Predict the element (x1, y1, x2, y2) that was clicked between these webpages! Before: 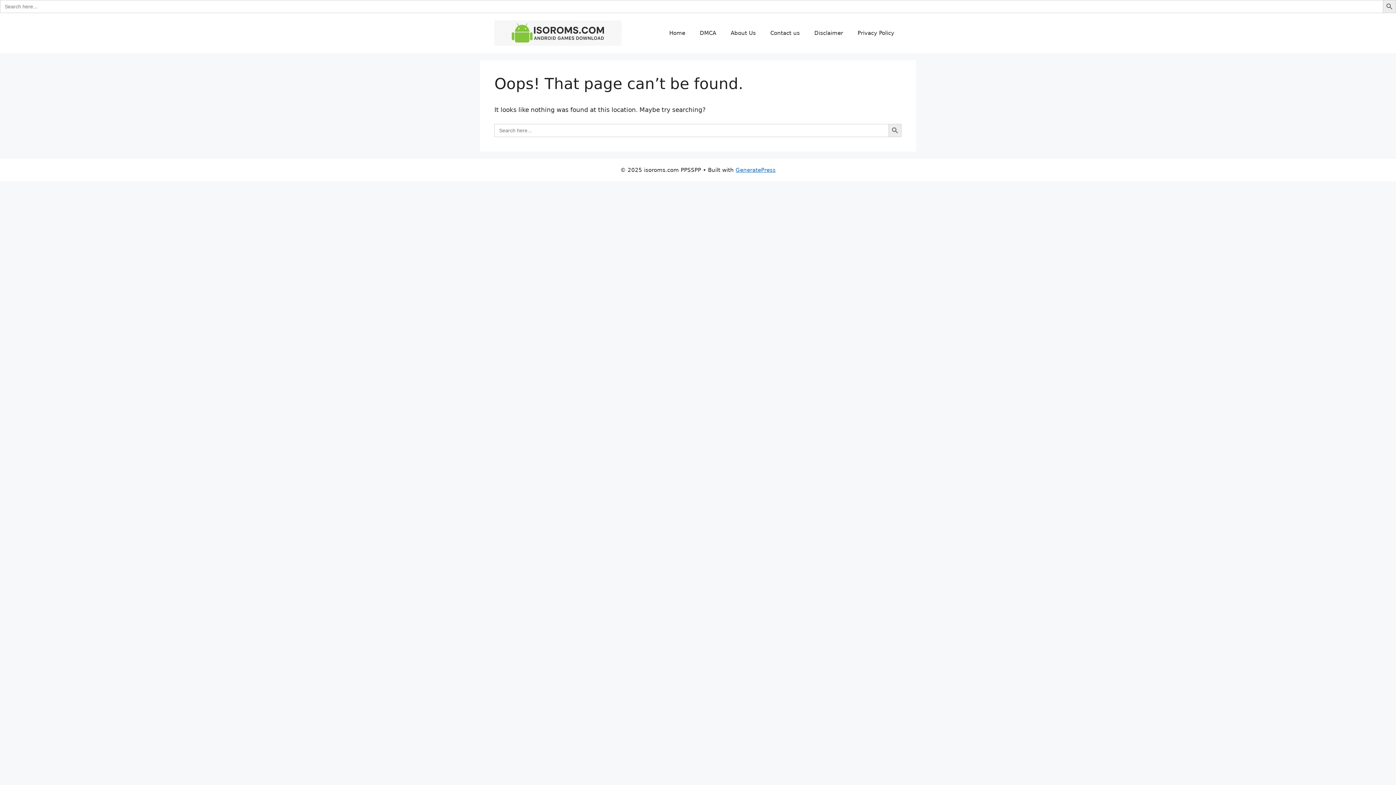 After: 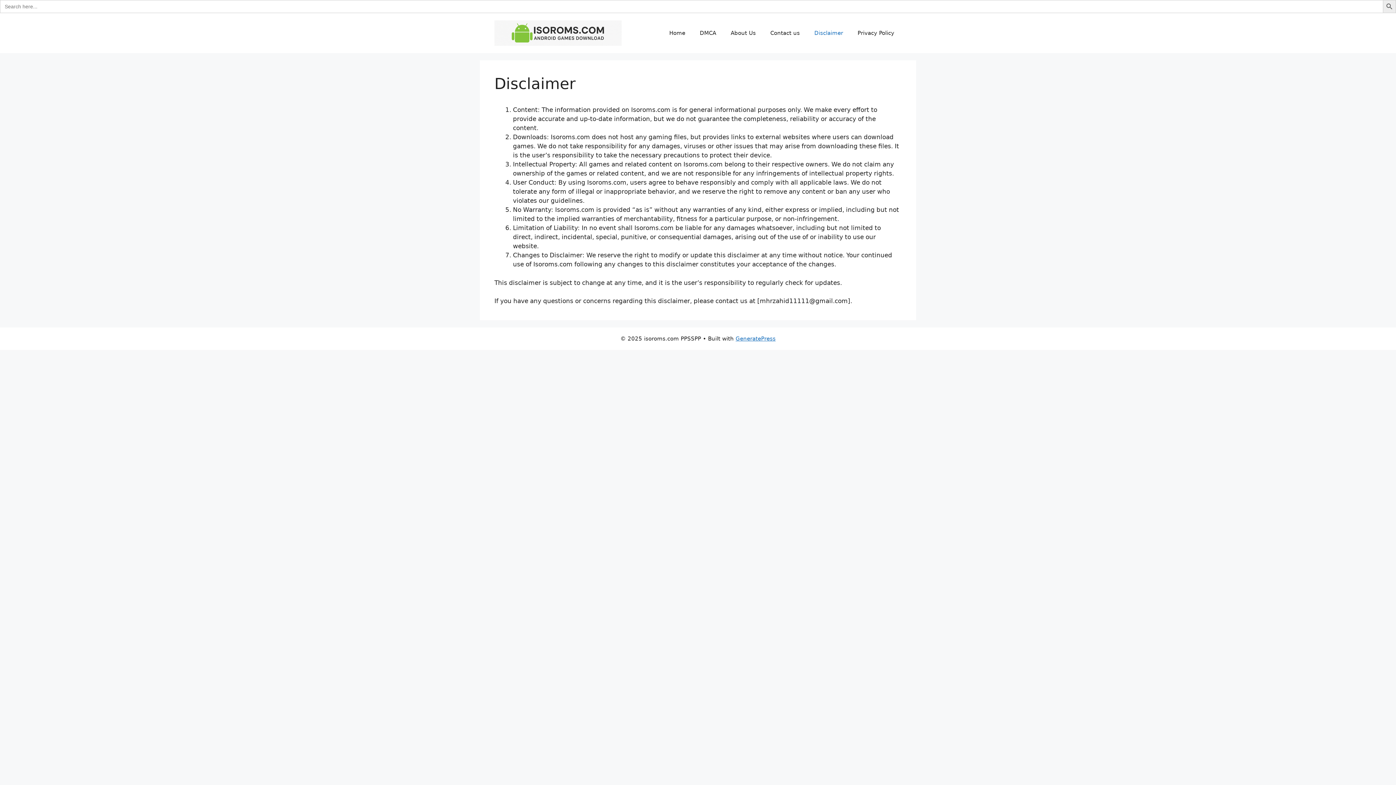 Action: bbox: (807, 22, 850, 44) label: Disclaimer